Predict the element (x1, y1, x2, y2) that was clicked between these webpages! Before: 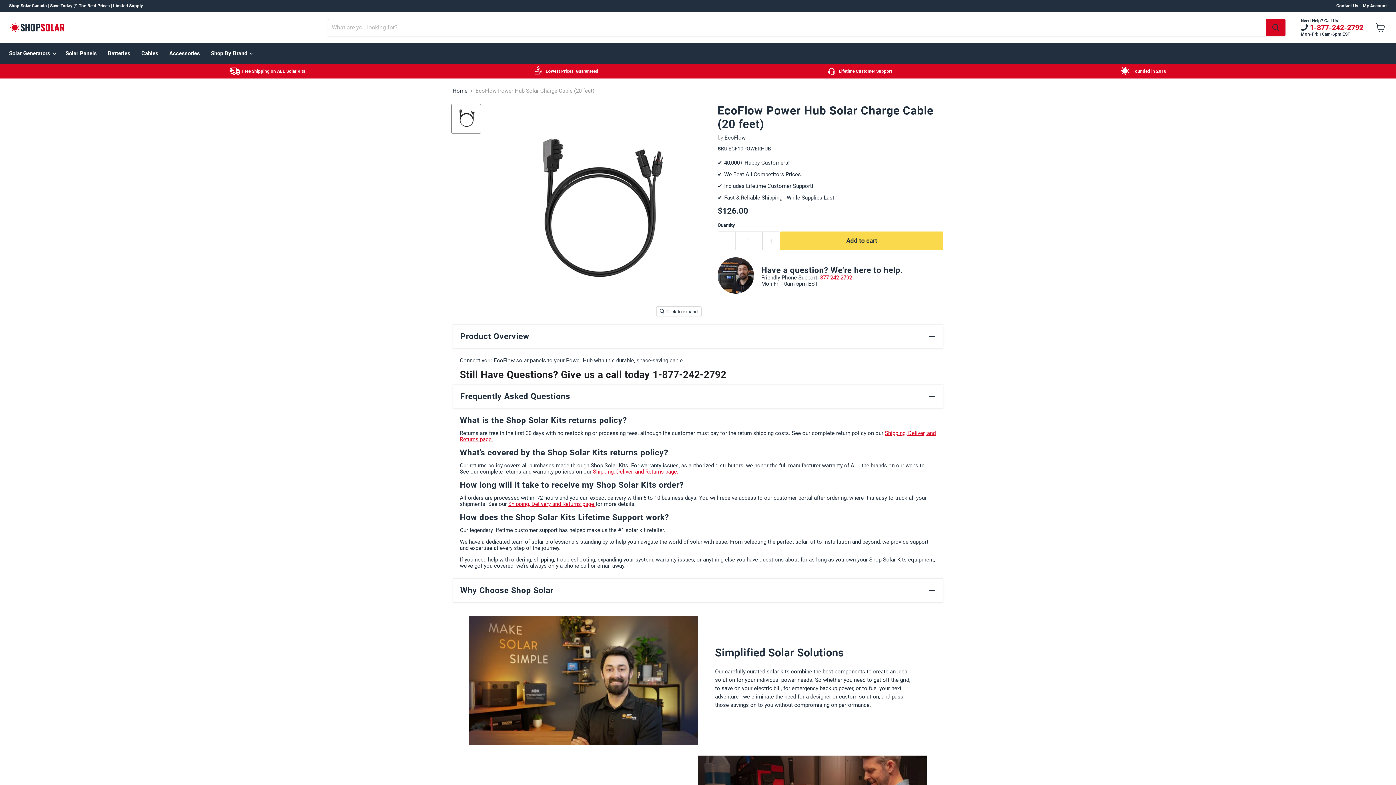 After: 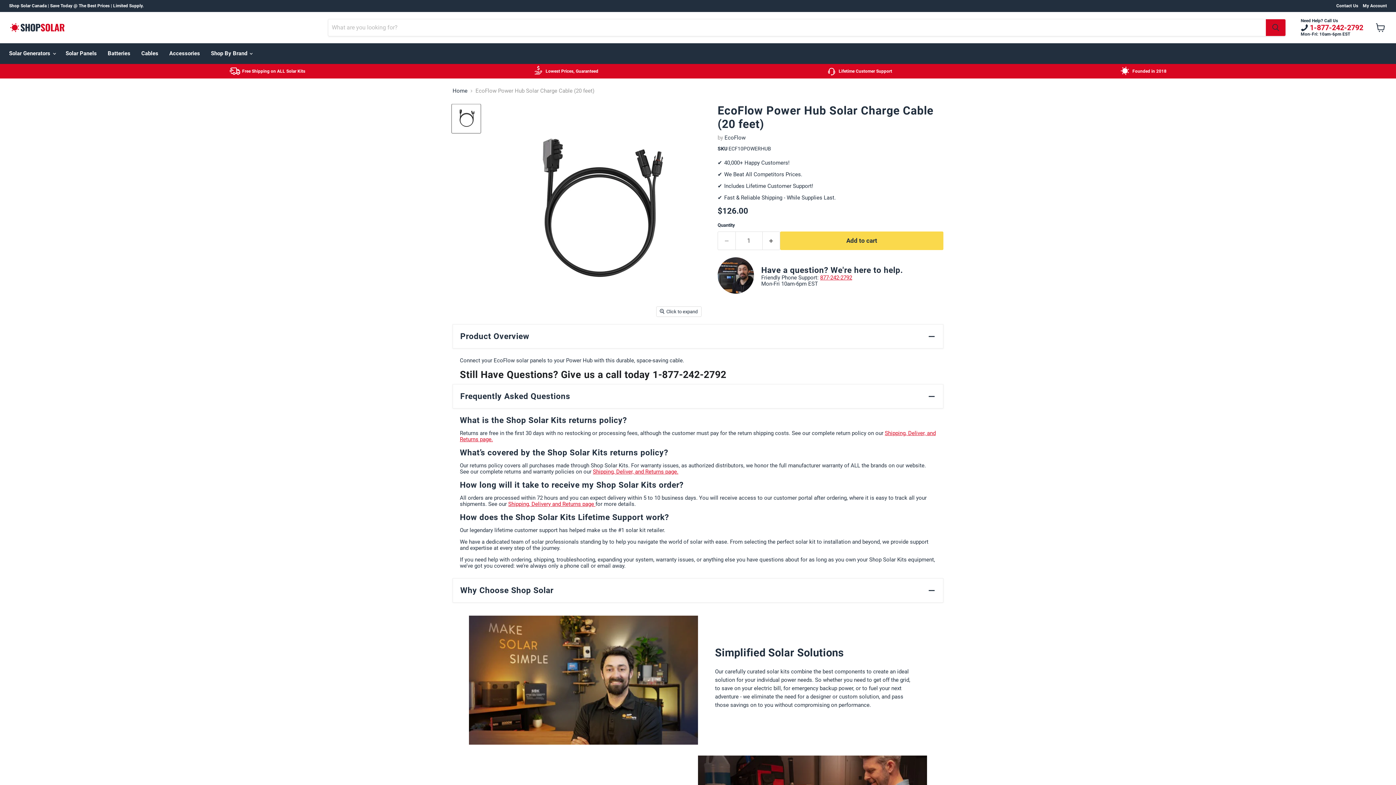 Action: label: 877-242-2792 bbox: (820, 274, 852, 281)